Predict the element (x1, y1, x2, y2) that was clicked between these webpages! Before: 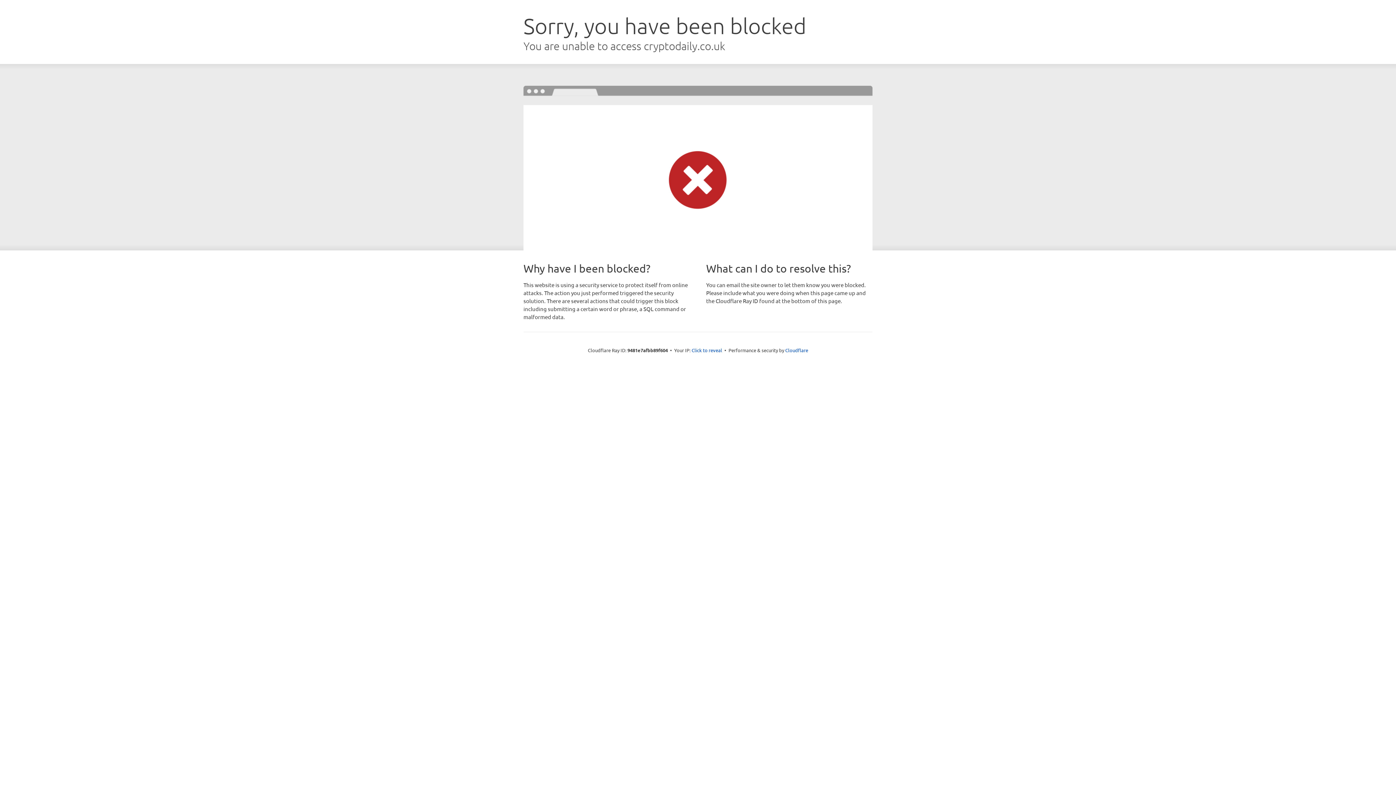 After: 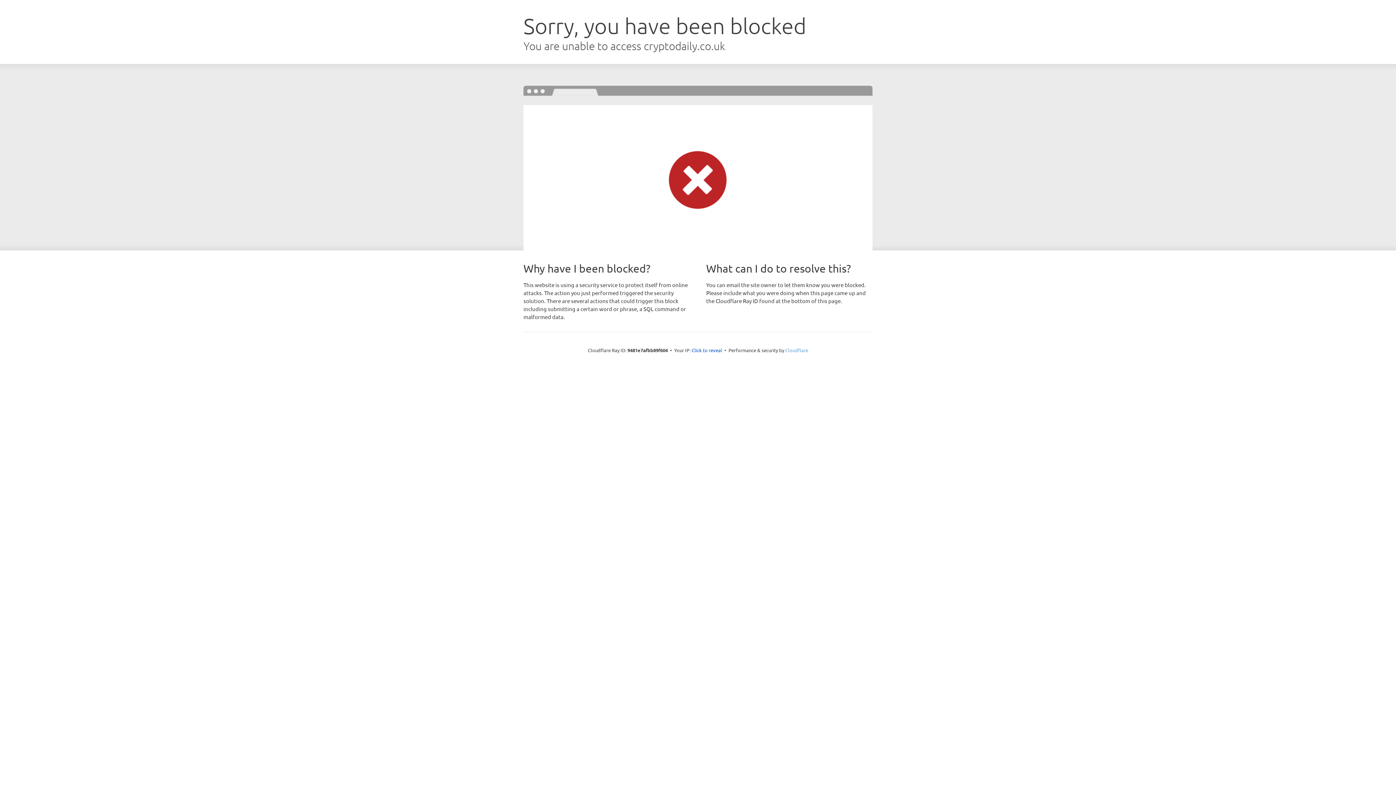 Action: label: Cloudflare bbox: (785, 347, 808, 353)